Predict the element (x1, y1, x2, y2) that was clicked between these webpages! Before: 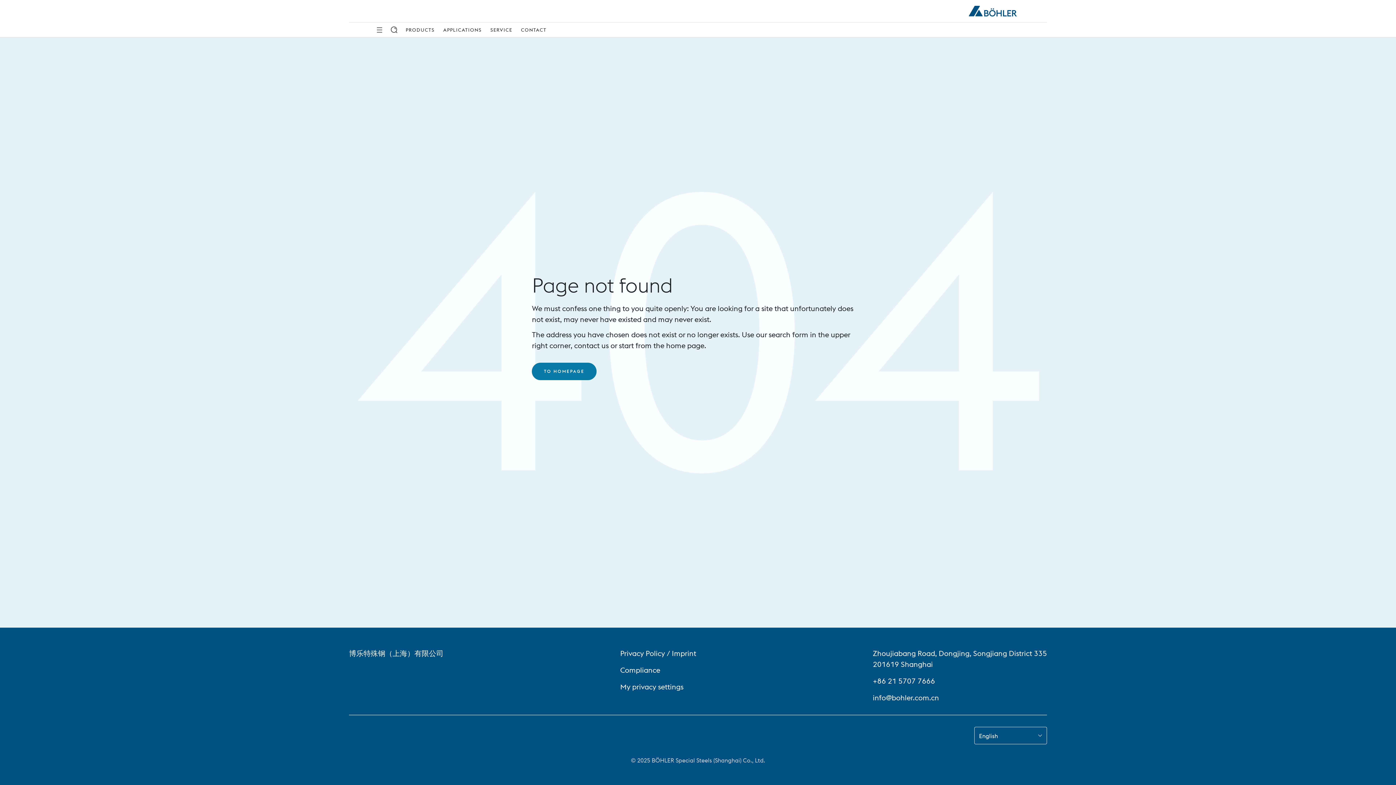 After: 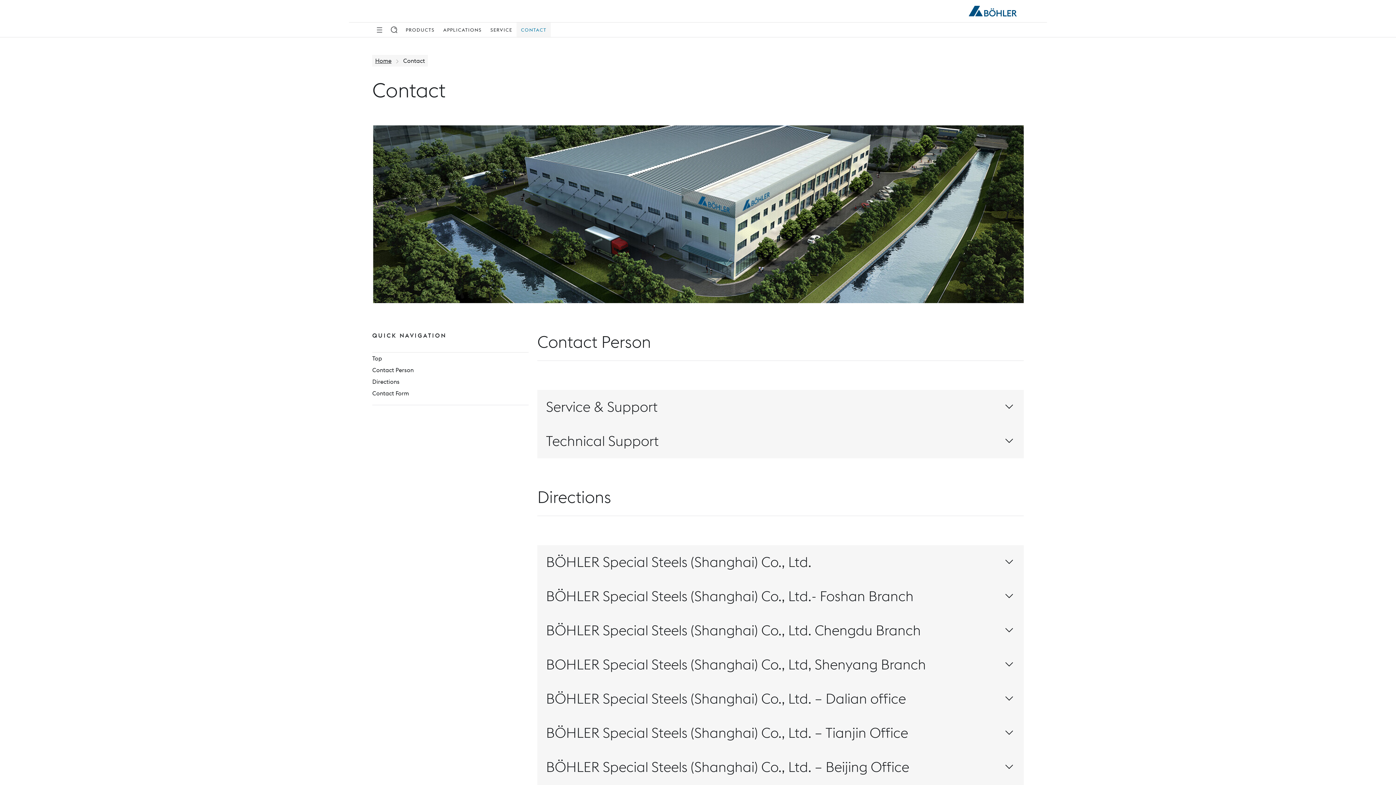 Action: bbox: (516, 22, 550, 37) label: CONTACT